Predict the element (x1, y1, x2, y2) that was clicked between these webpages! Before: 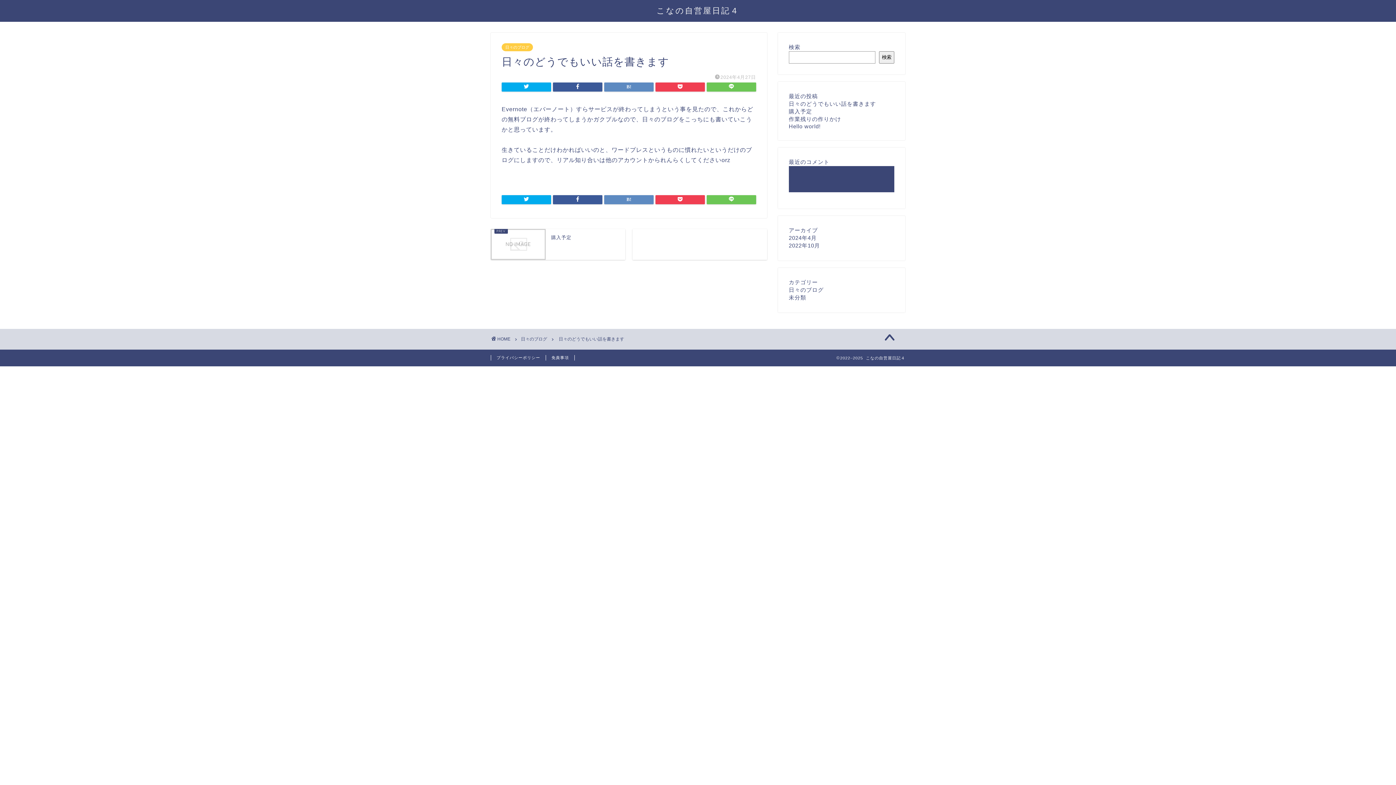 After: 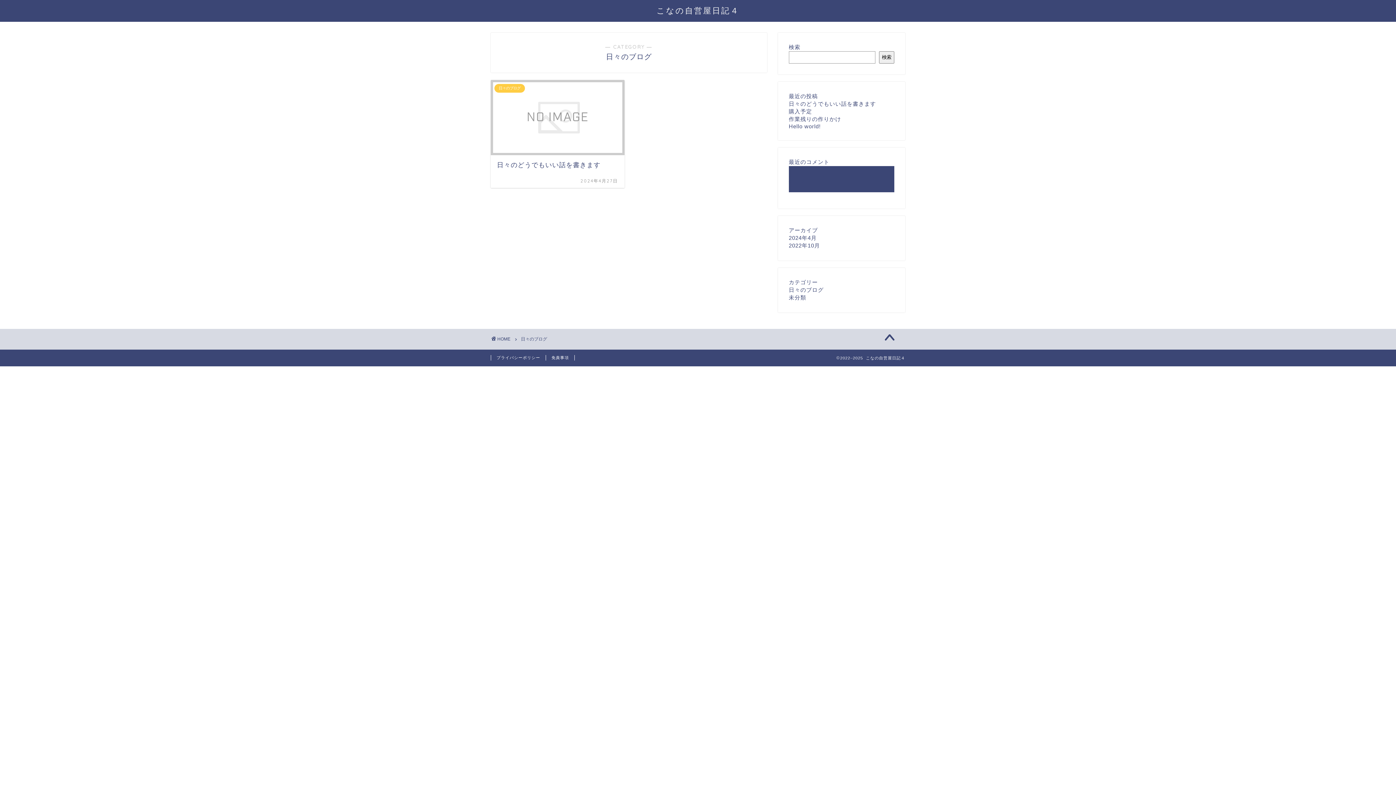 Action: bbox: (501, 43, 533, 51) label: 日々のブログ